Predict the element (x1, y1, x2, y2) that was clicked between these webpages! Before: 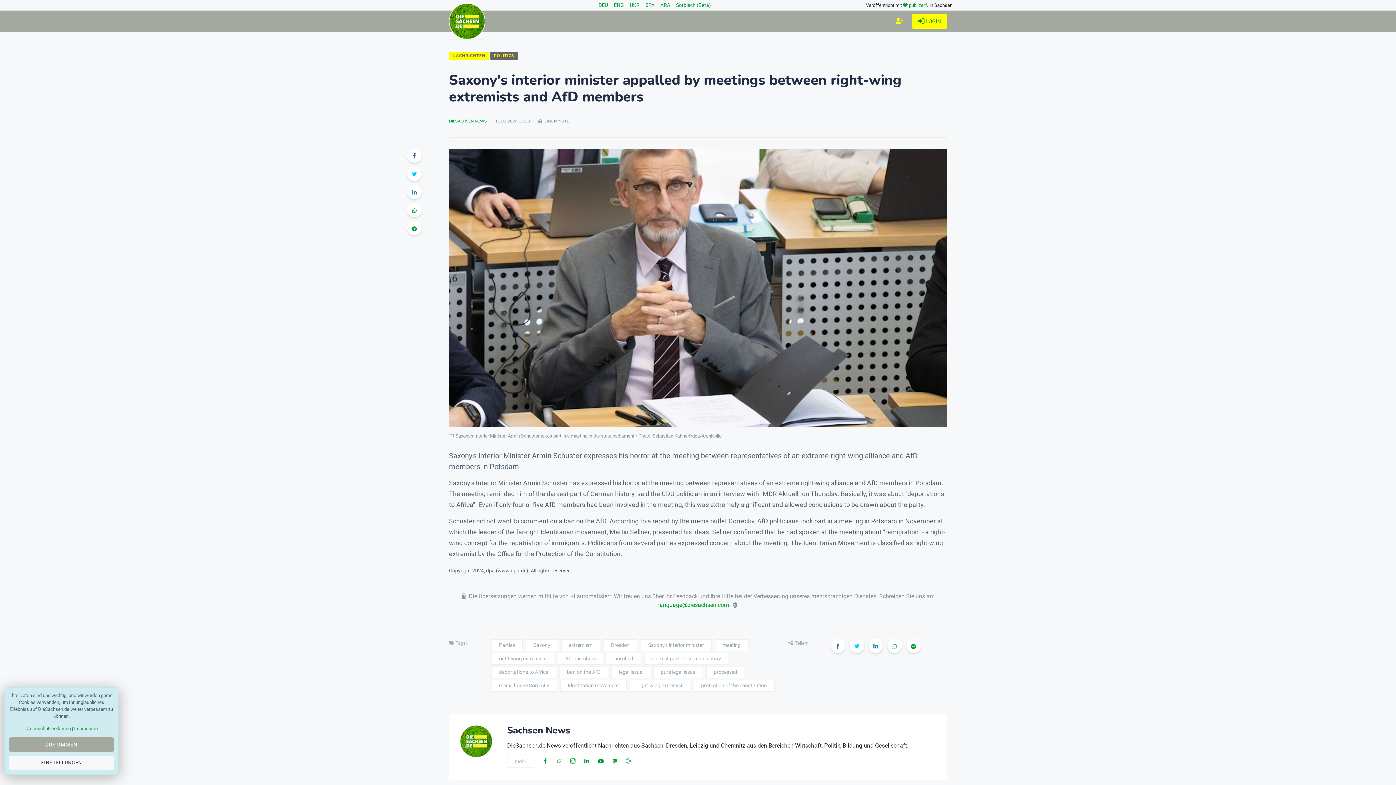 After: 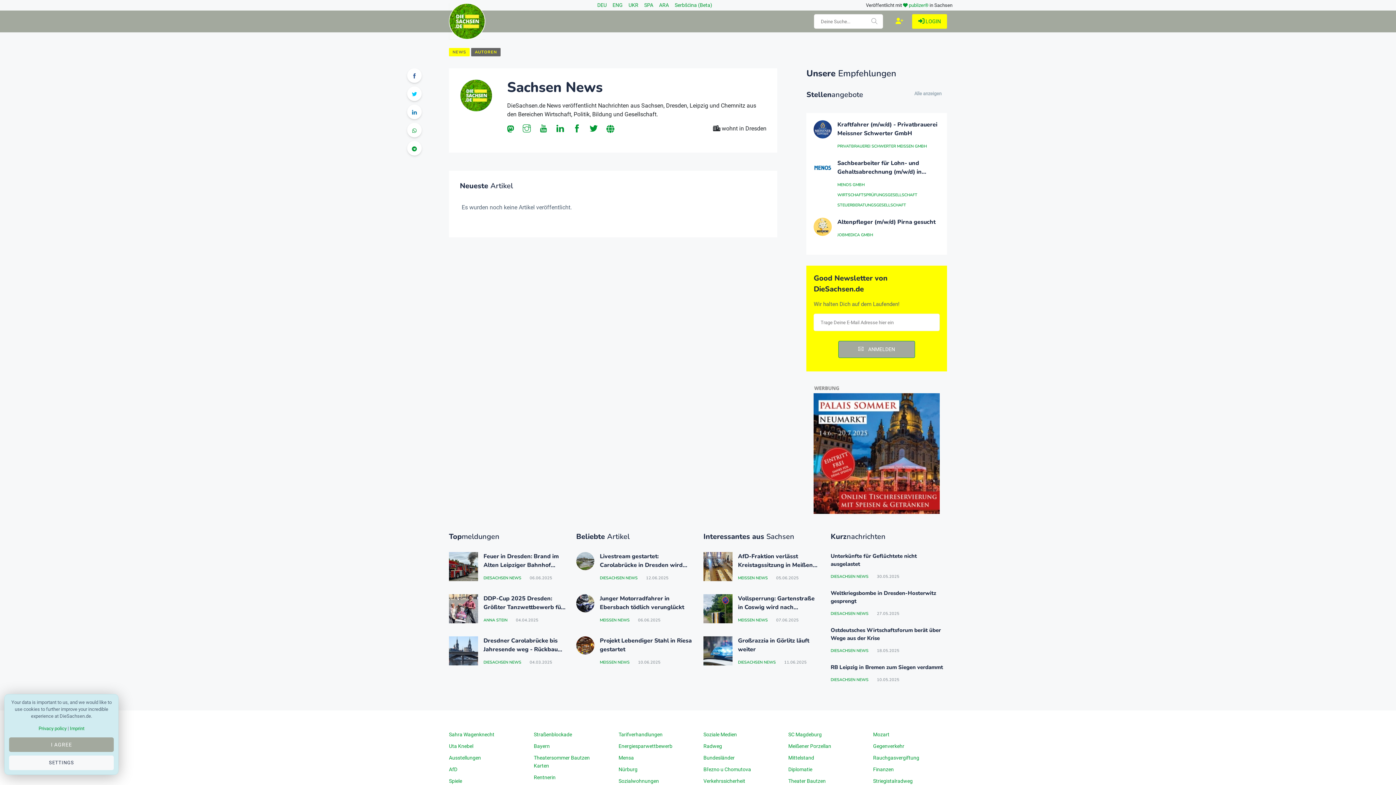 Action: bbox: (460, 737, 492, 744)